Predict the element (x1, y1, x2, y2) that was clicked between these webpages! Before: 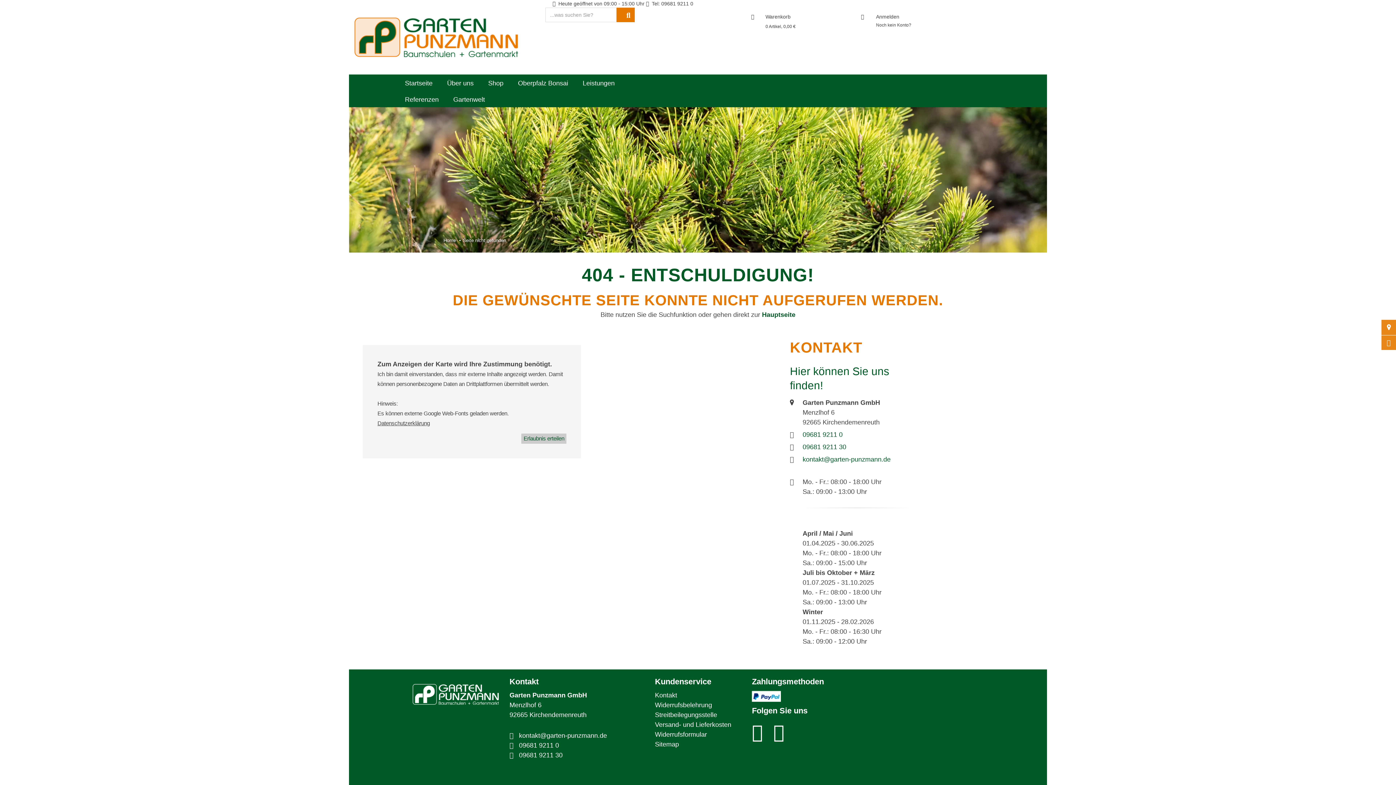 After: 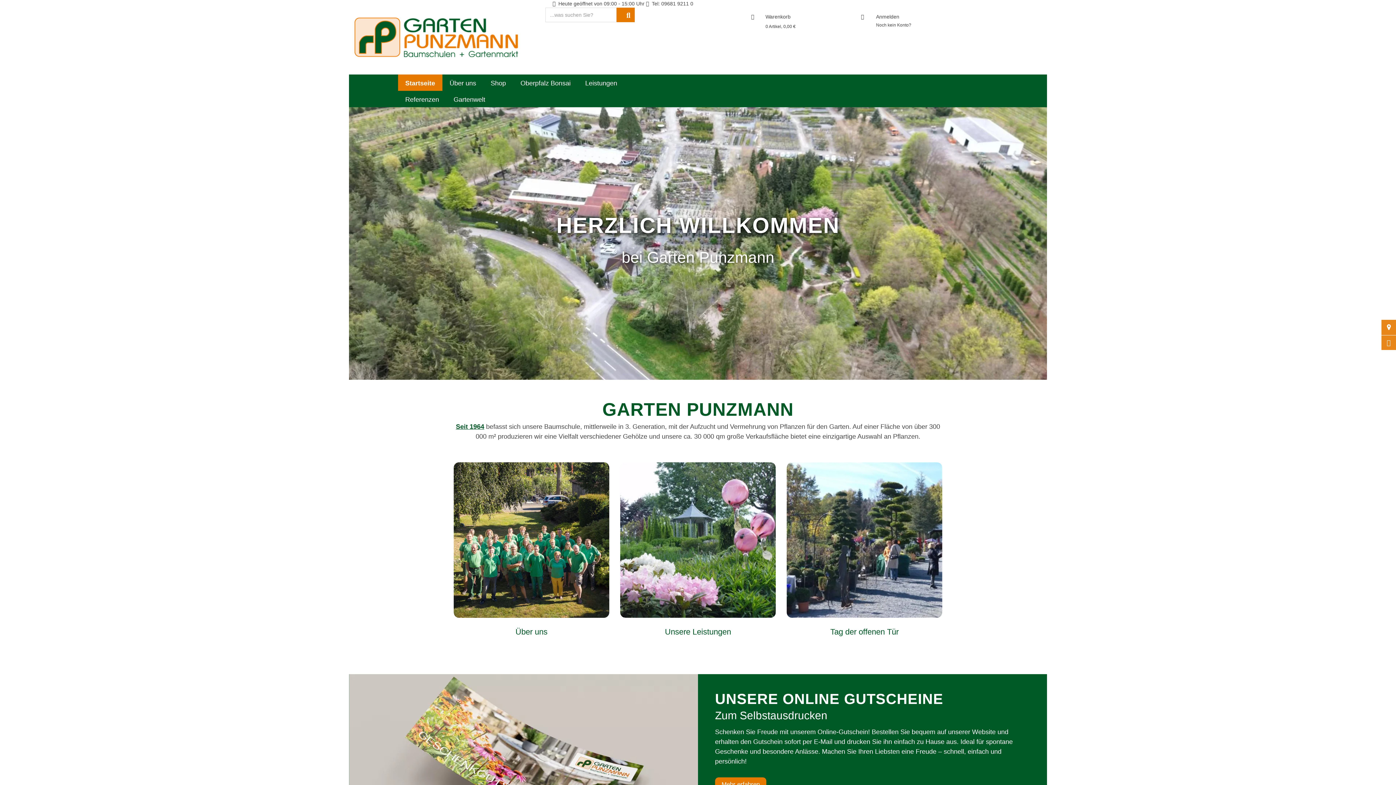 Action: label: Home bbox: (443, 237, 456, 243)